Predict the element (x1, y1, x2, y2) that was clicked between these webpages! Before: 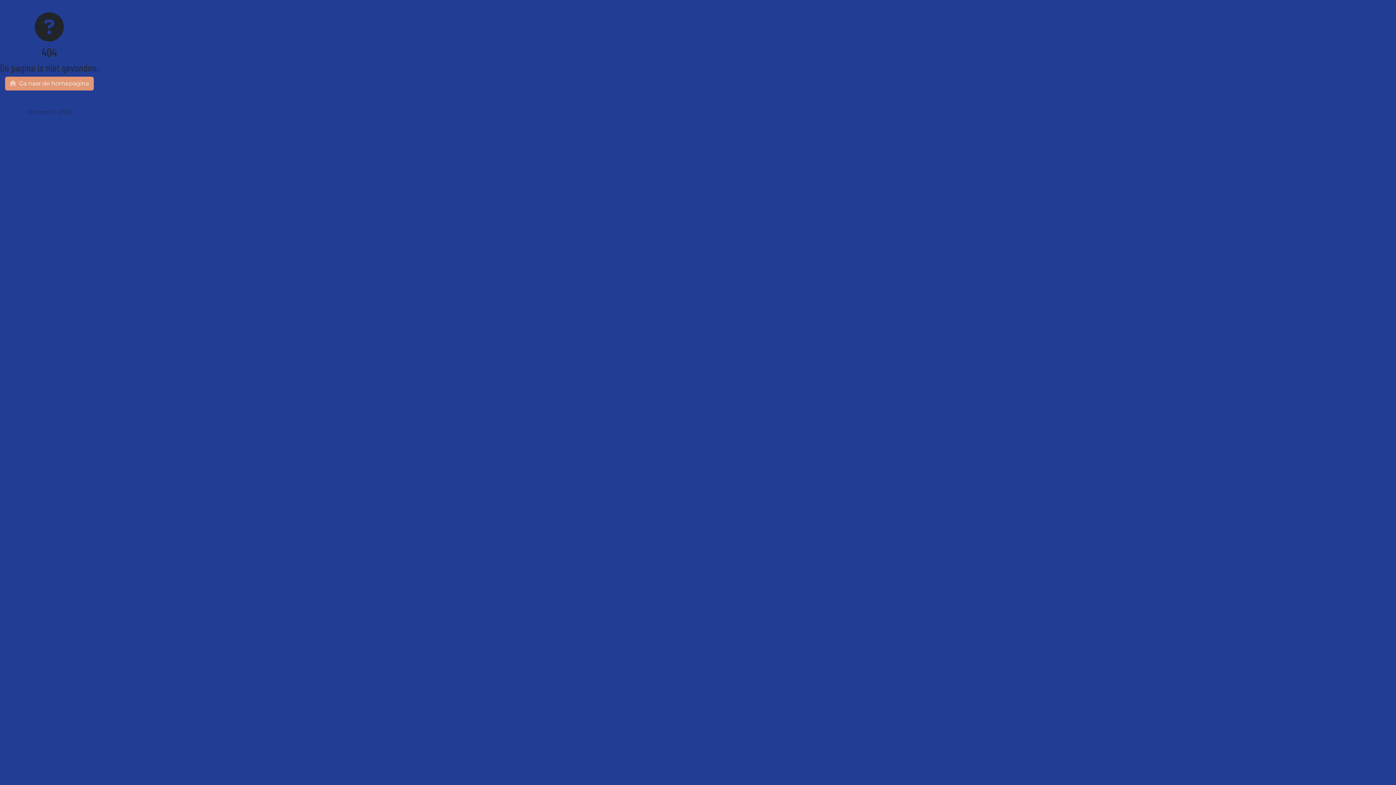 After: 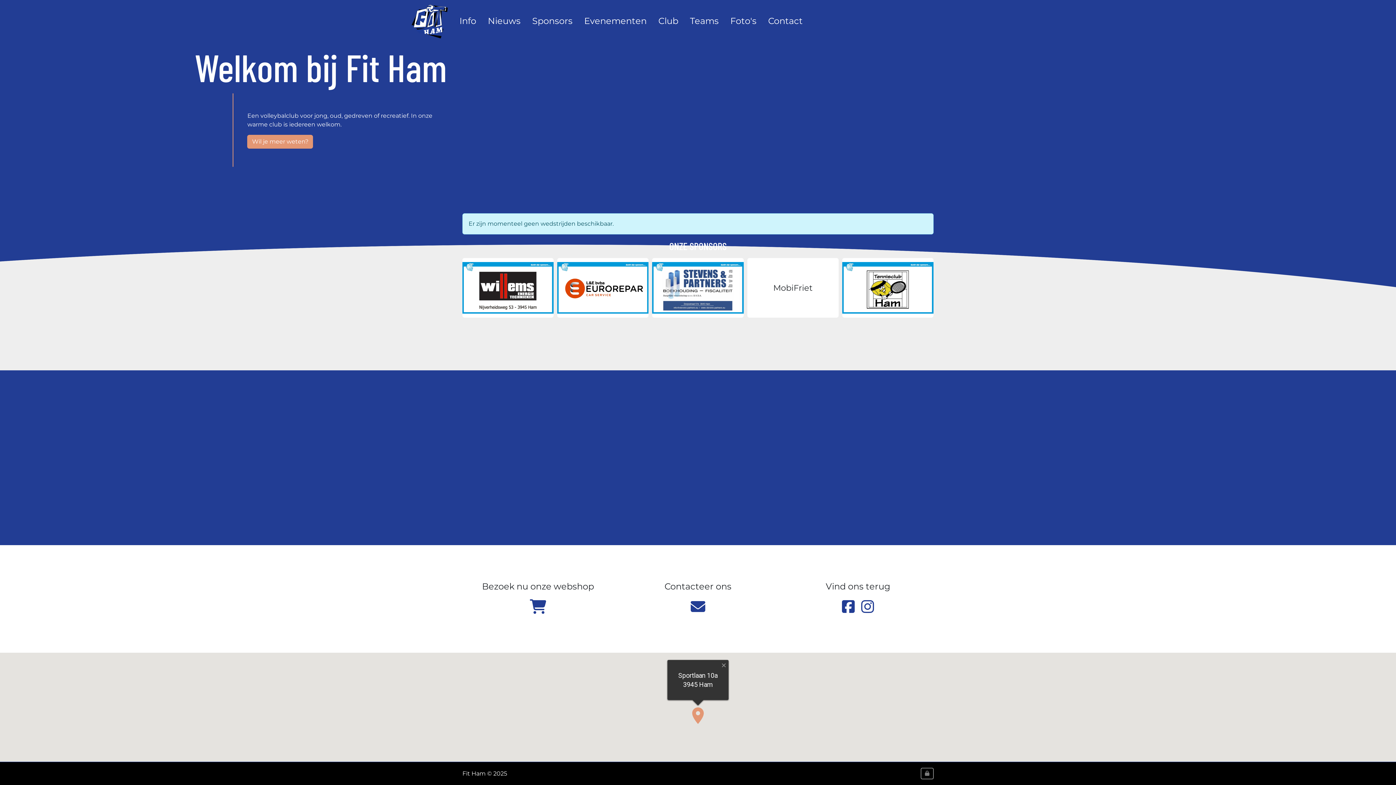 Action: bbox: (4, 76, 93, 90) label:  Ga naar de homepagina